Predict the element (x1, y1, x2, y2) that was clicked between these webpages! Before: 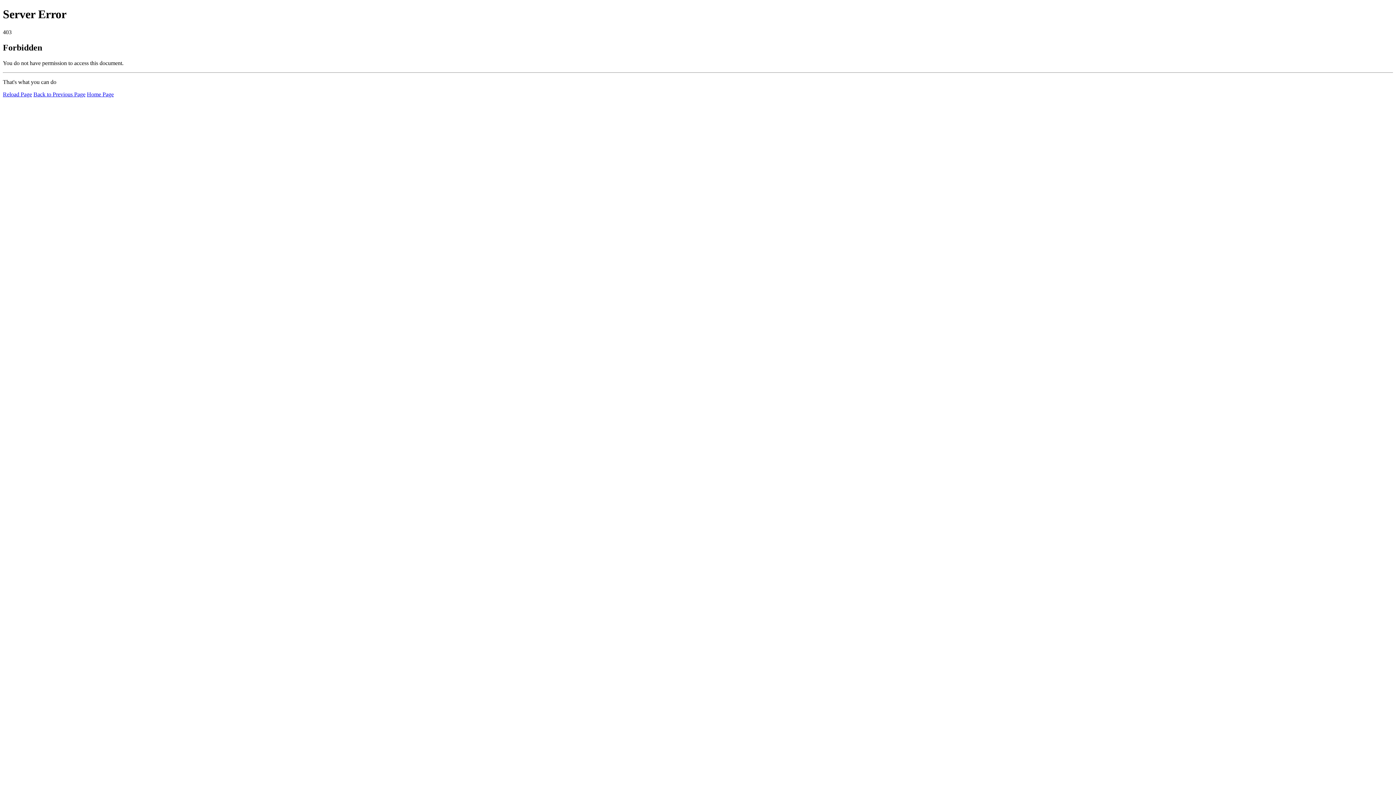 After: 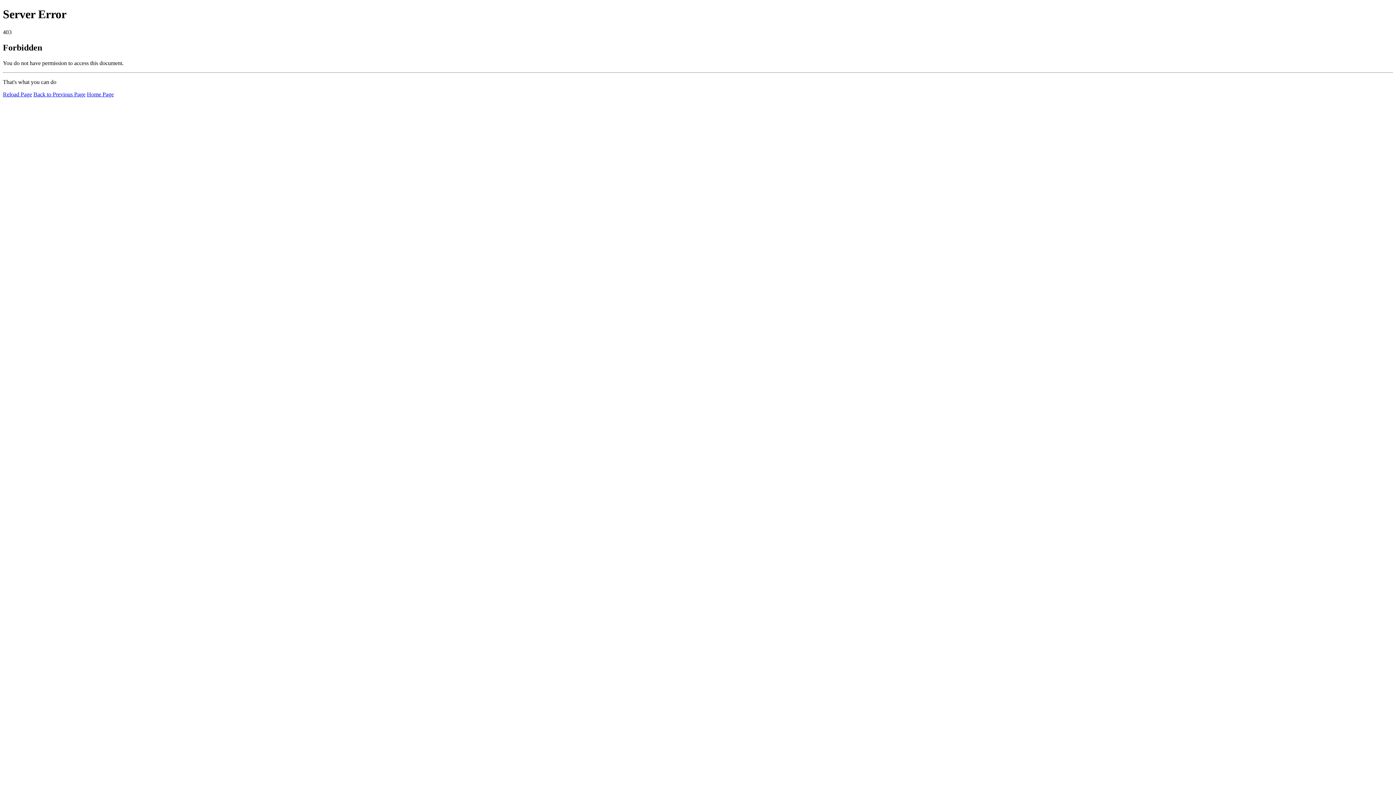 Action: bbox: (2, 91, 32, 97) label: Reload Page